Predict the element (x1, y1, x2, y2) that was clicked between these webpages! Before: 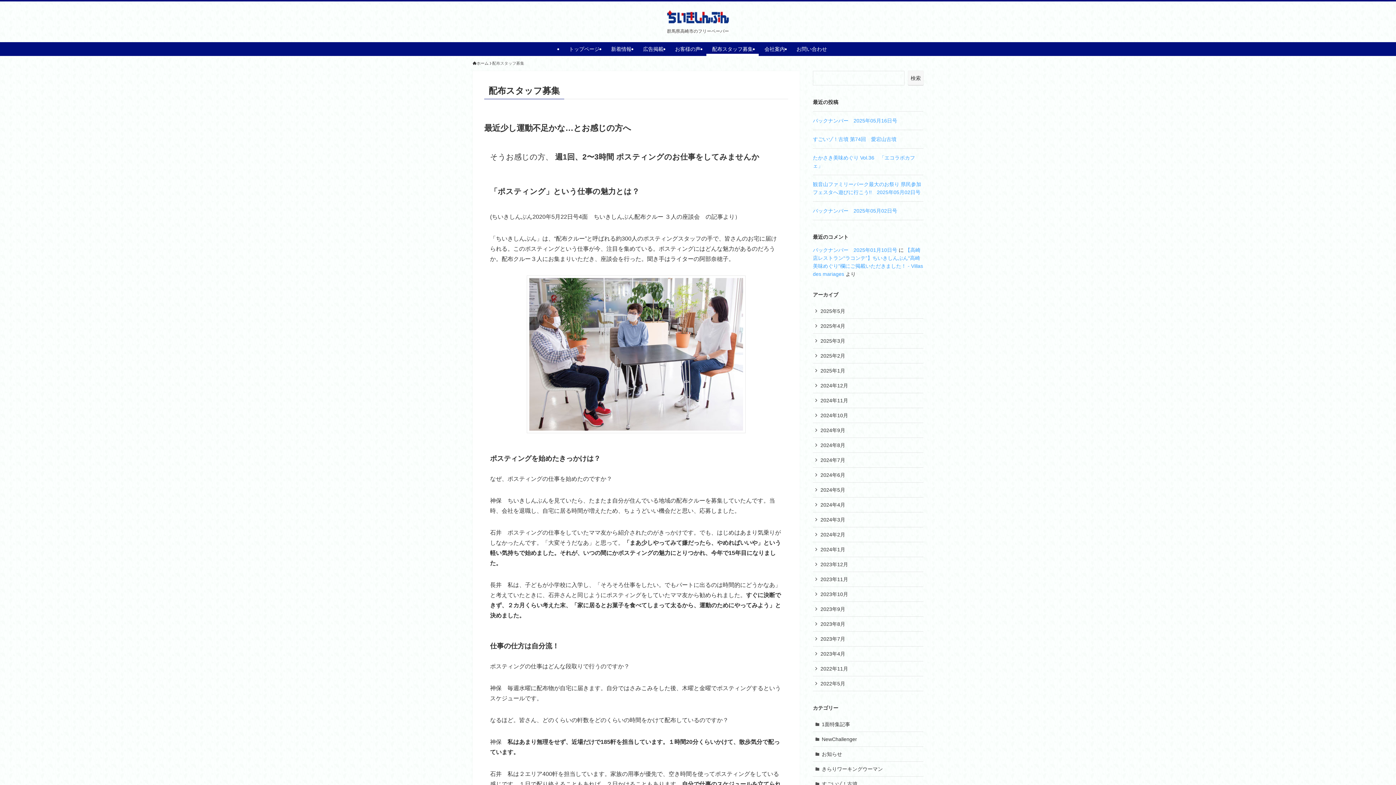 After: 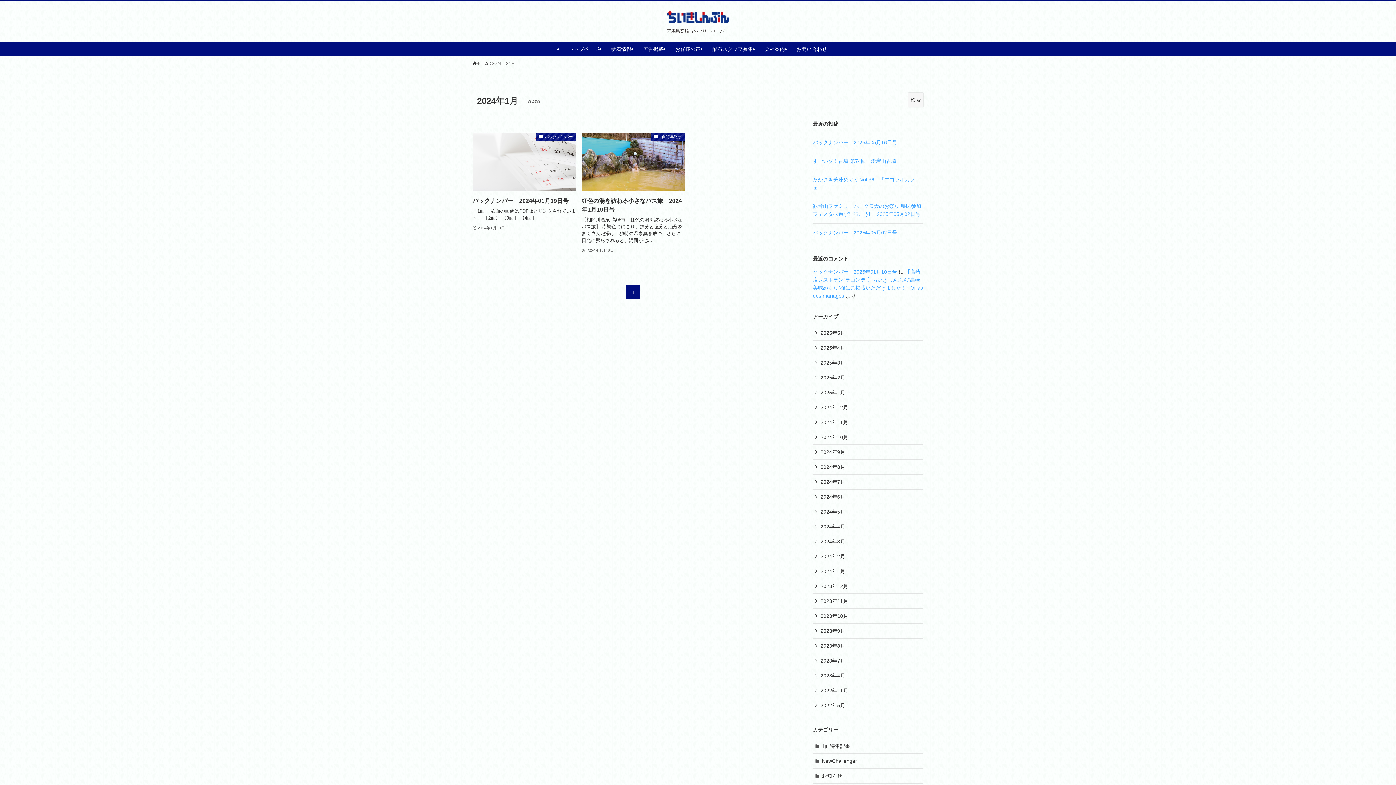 Action: bbox: (813, 542, 923, 557) label: 2024年1月